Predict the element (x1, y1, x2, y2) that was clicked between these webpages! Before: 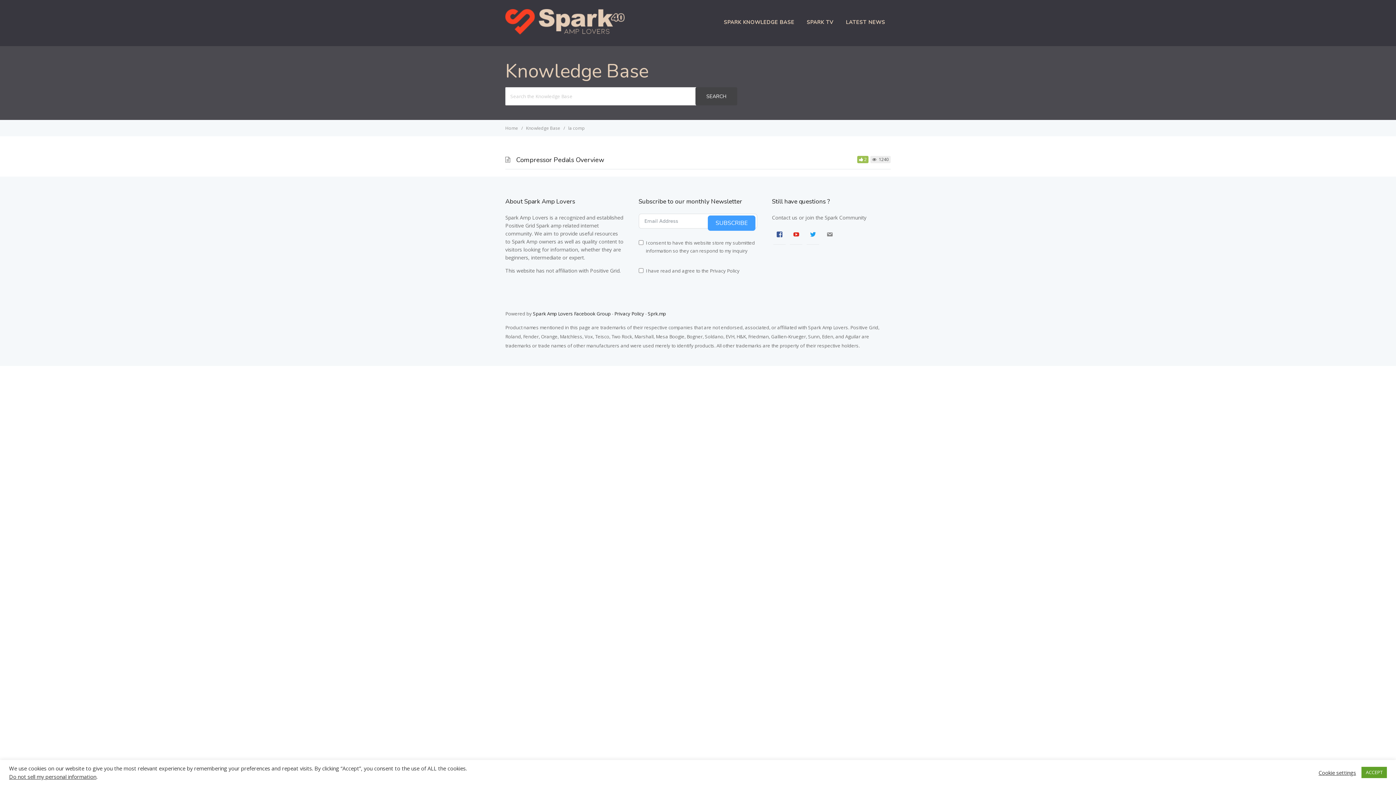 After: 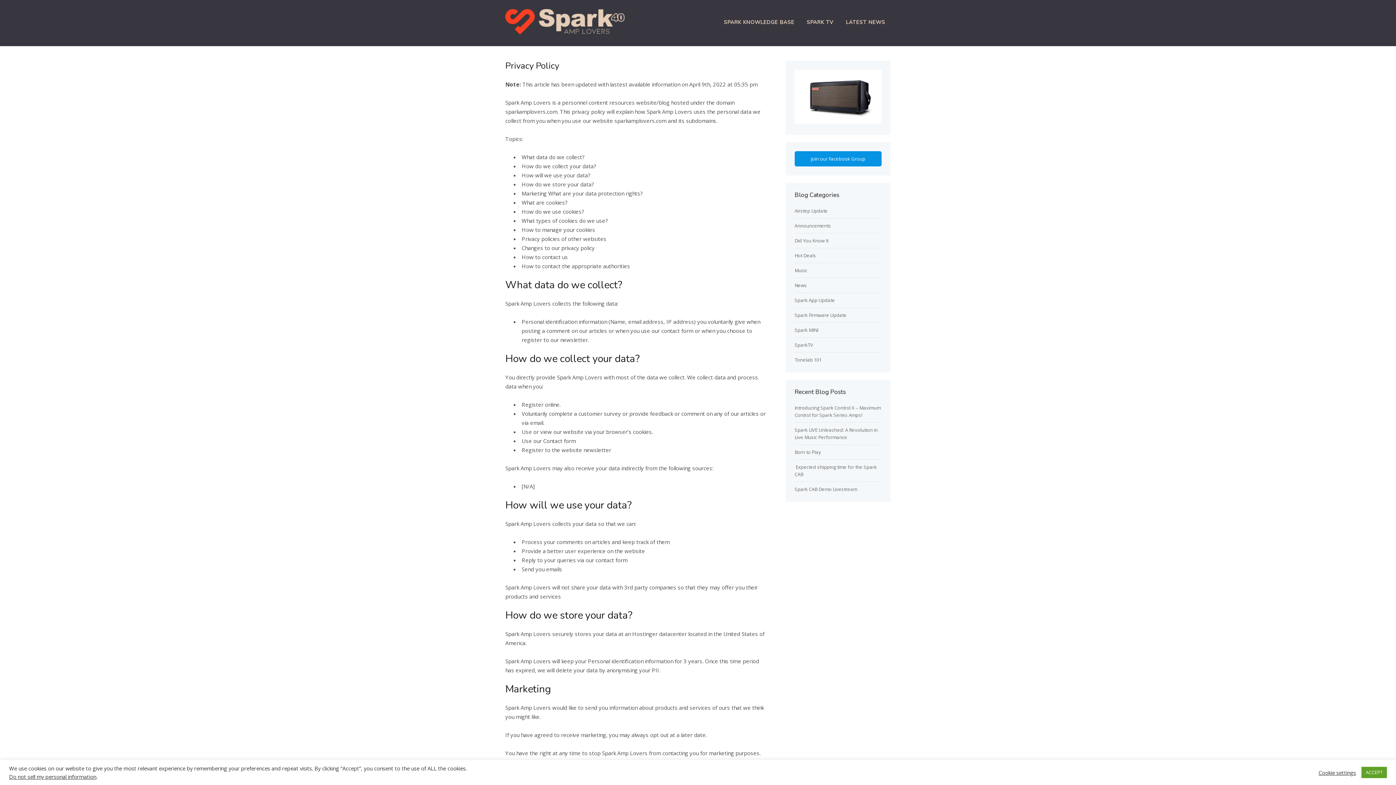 Action: bbox: (614, 310, 644, 317) label: Privacy Policy